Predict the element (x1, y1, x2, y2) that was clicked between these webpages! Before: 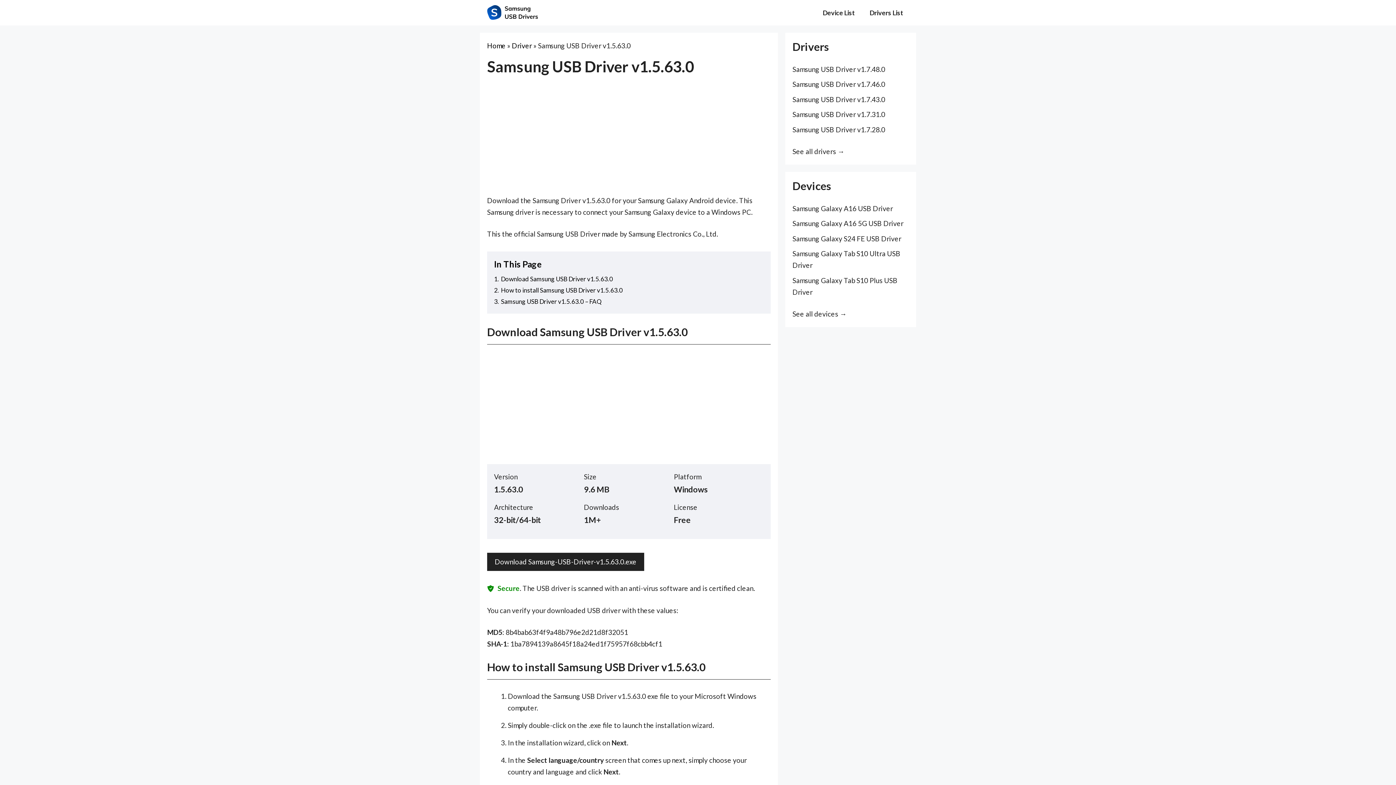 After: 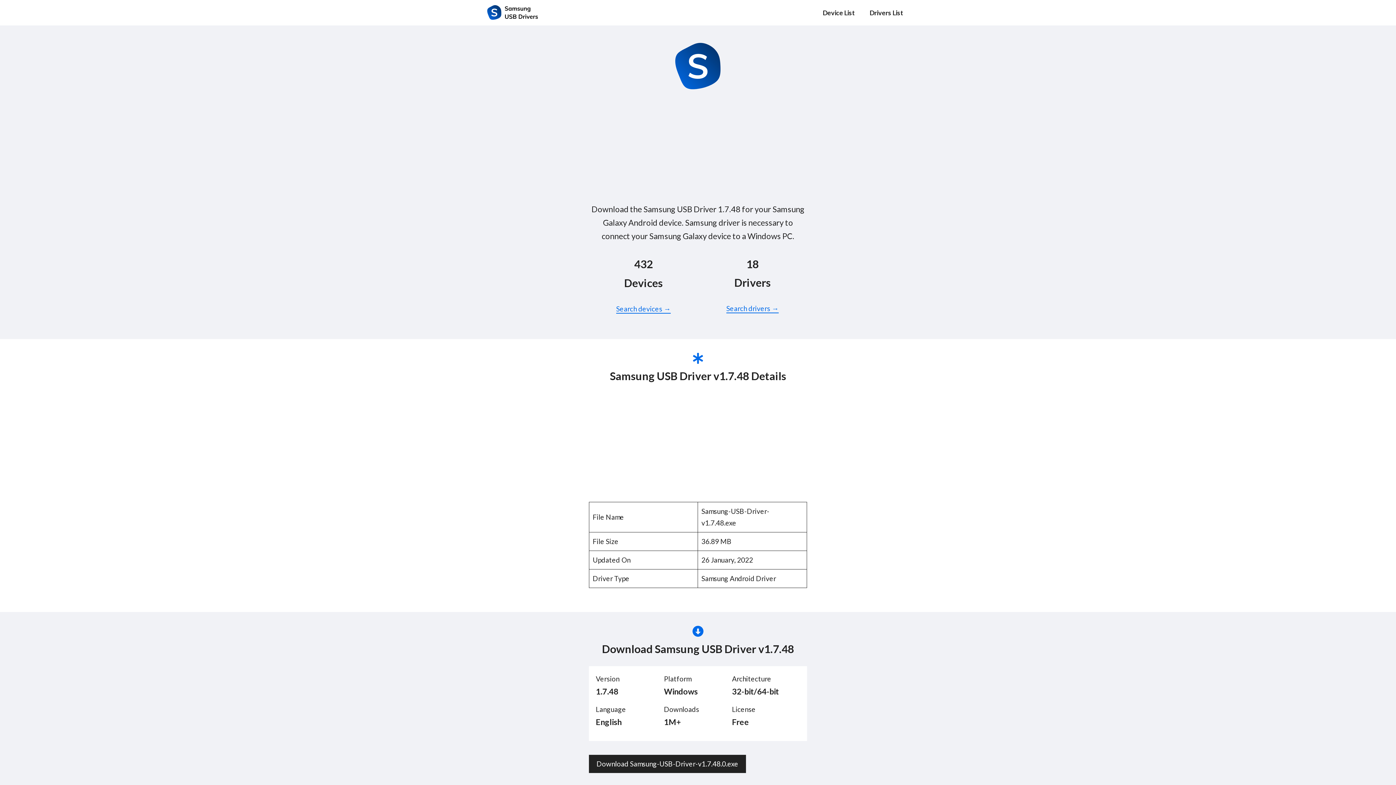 Action: bbox: (485, 7, 540, 15)